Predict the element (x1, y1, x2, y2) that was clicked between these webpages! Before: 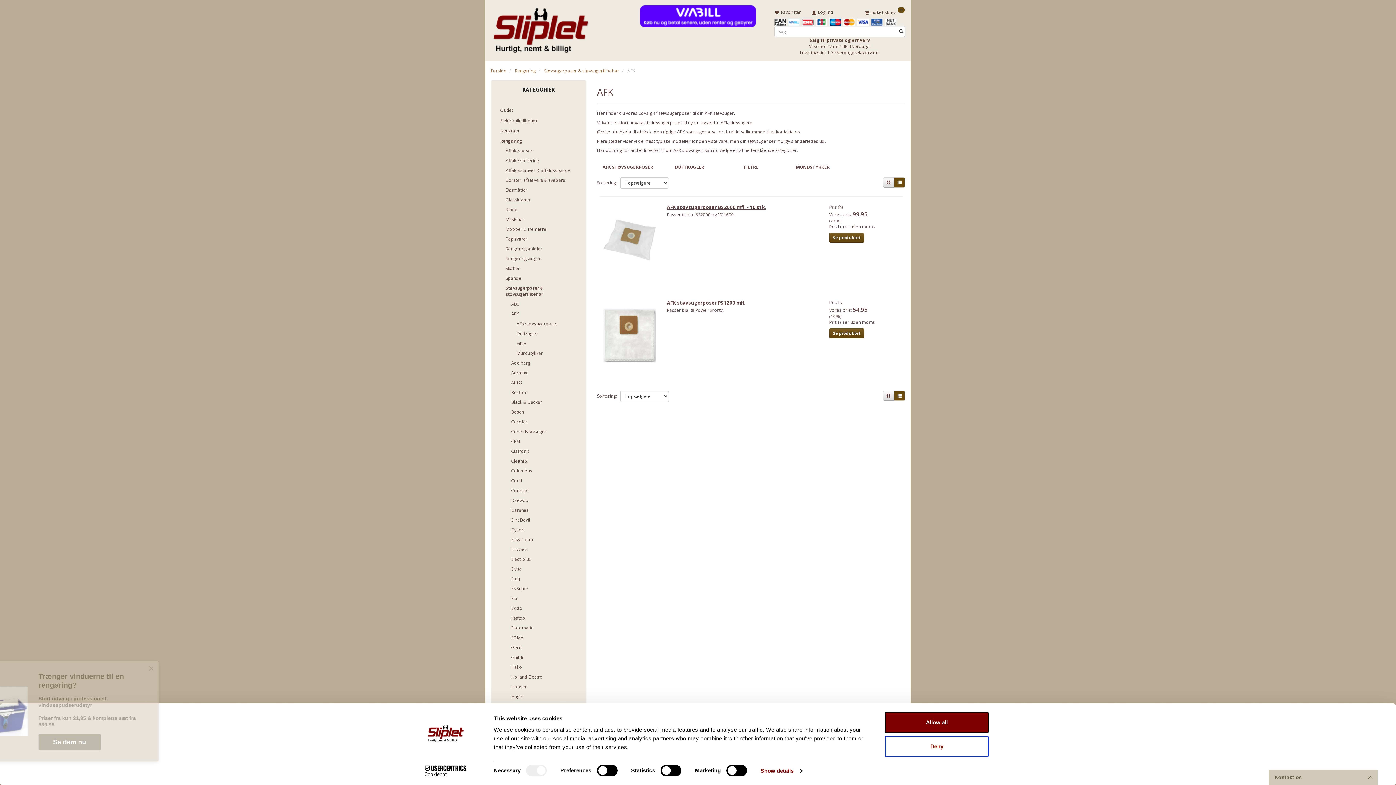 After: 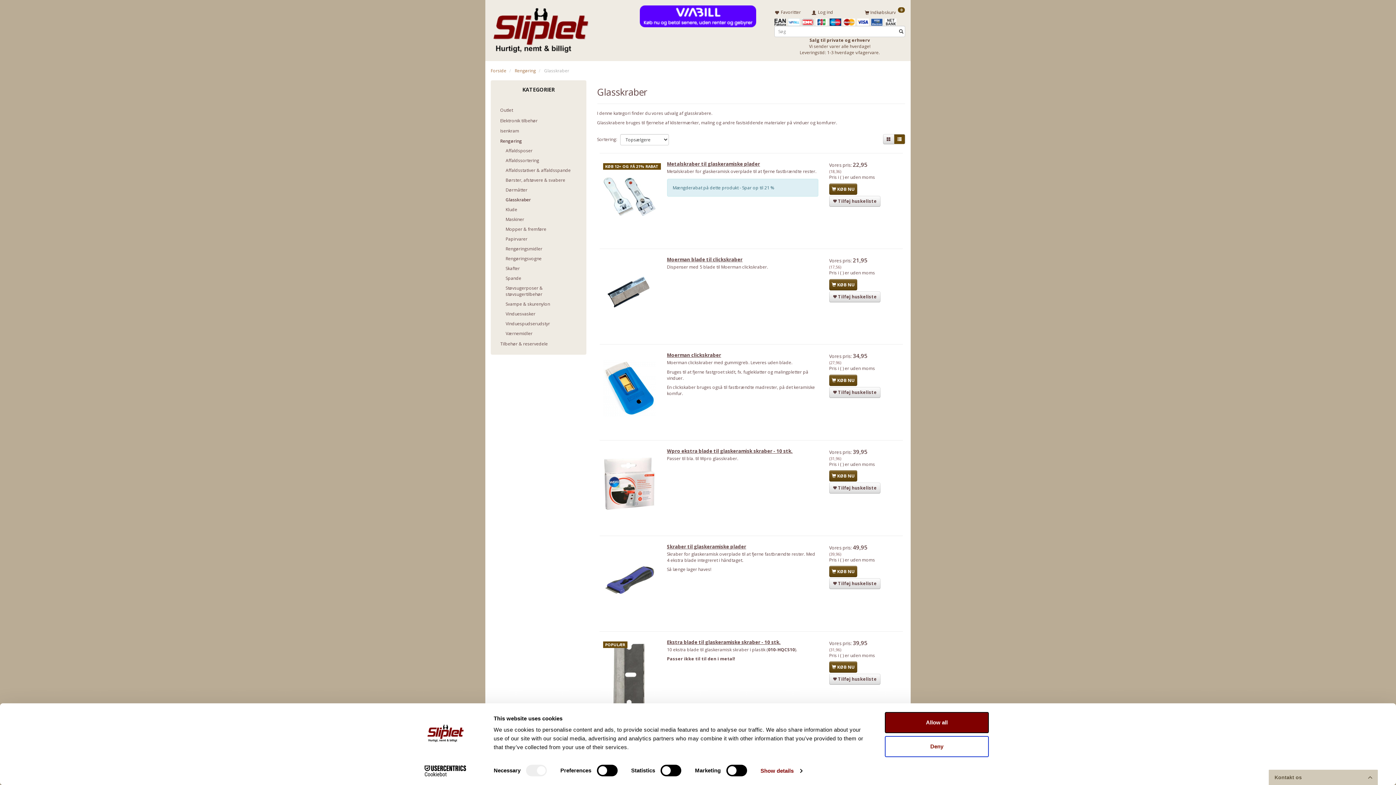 Action: label: Glasskraber bbox: (502, 195, 580, 204)